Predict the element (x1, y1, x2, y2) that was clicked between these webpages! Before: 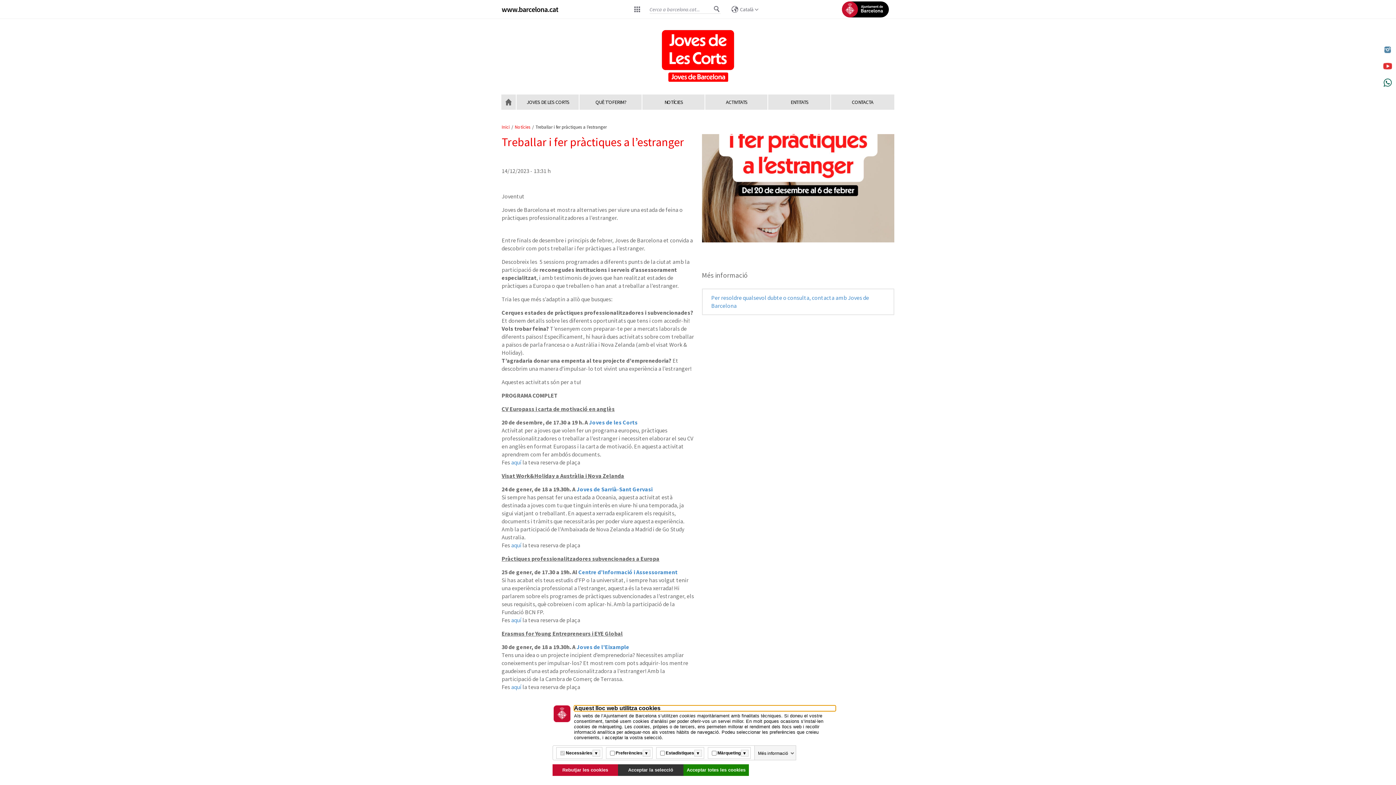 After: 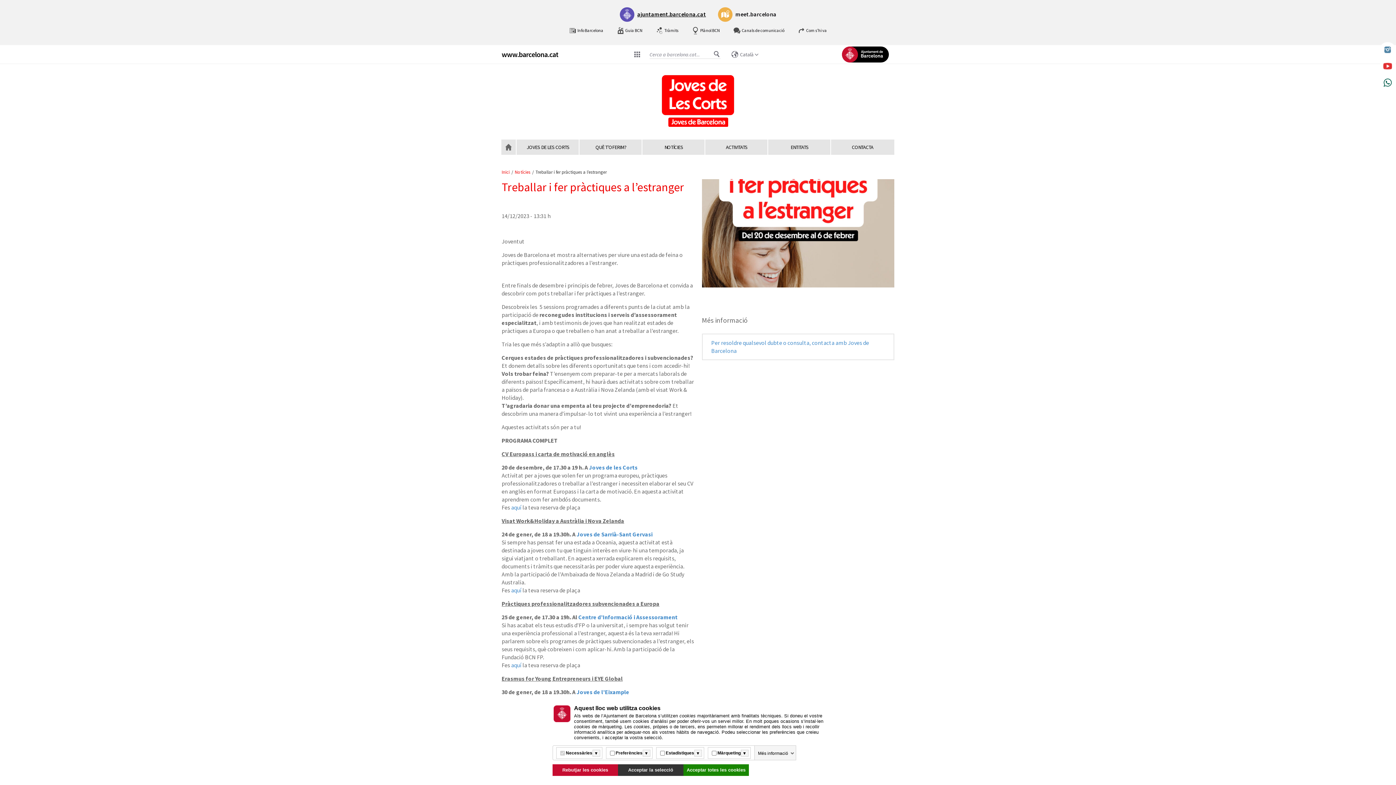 Action: bbox: (628, 1, 646, 17) label: Dreceres de barcelona.cat